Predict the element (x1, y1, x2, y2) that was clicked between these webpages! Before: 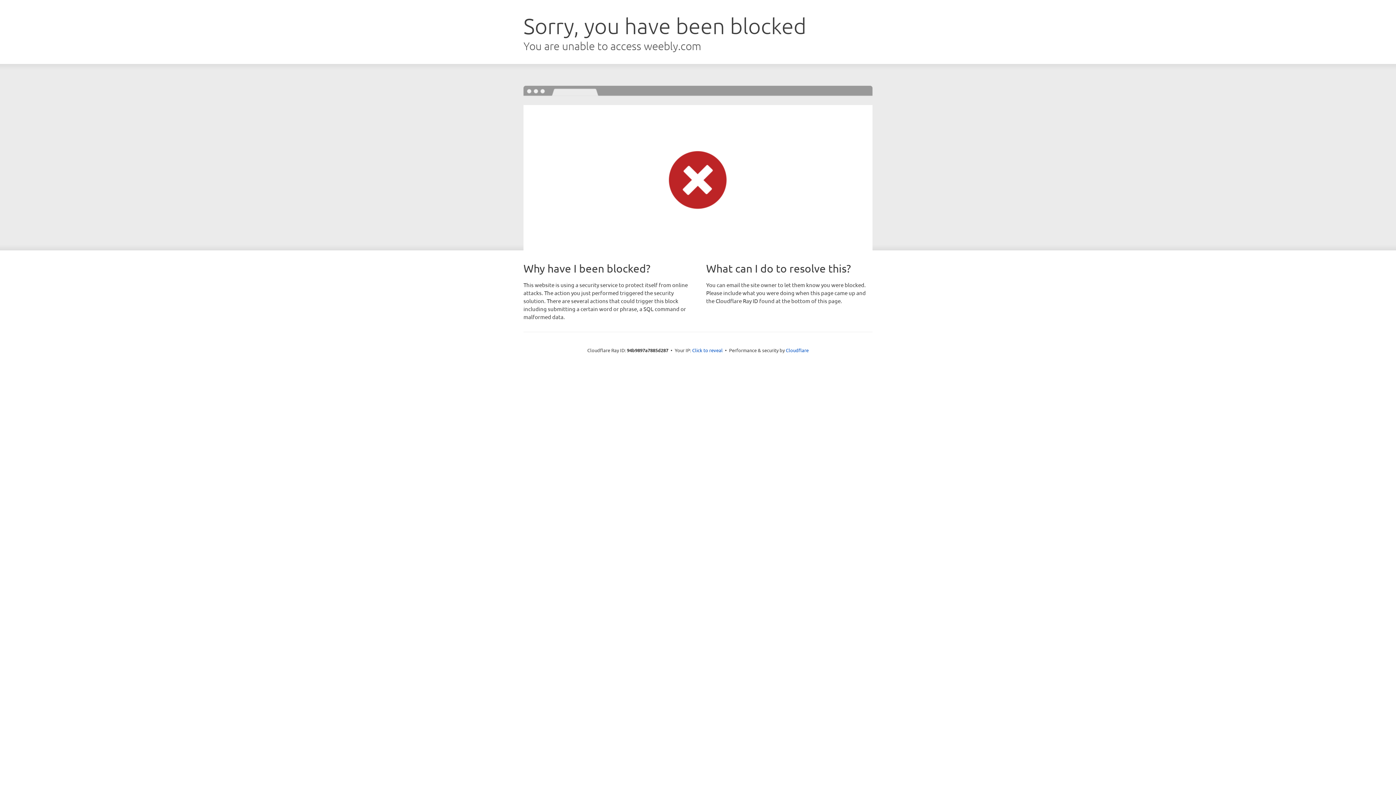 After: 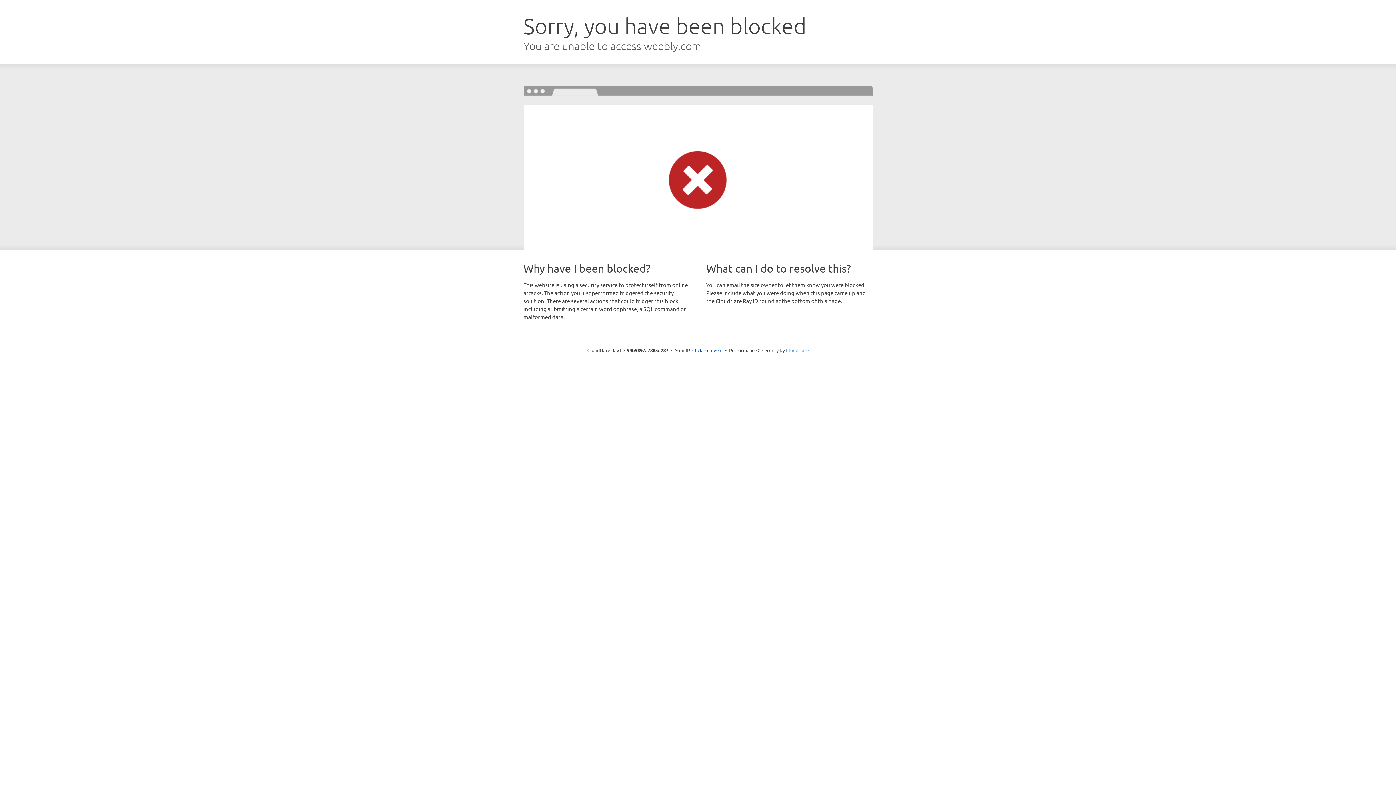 Action: bbox: (786, 347, 808, 353) label: Cloudflare